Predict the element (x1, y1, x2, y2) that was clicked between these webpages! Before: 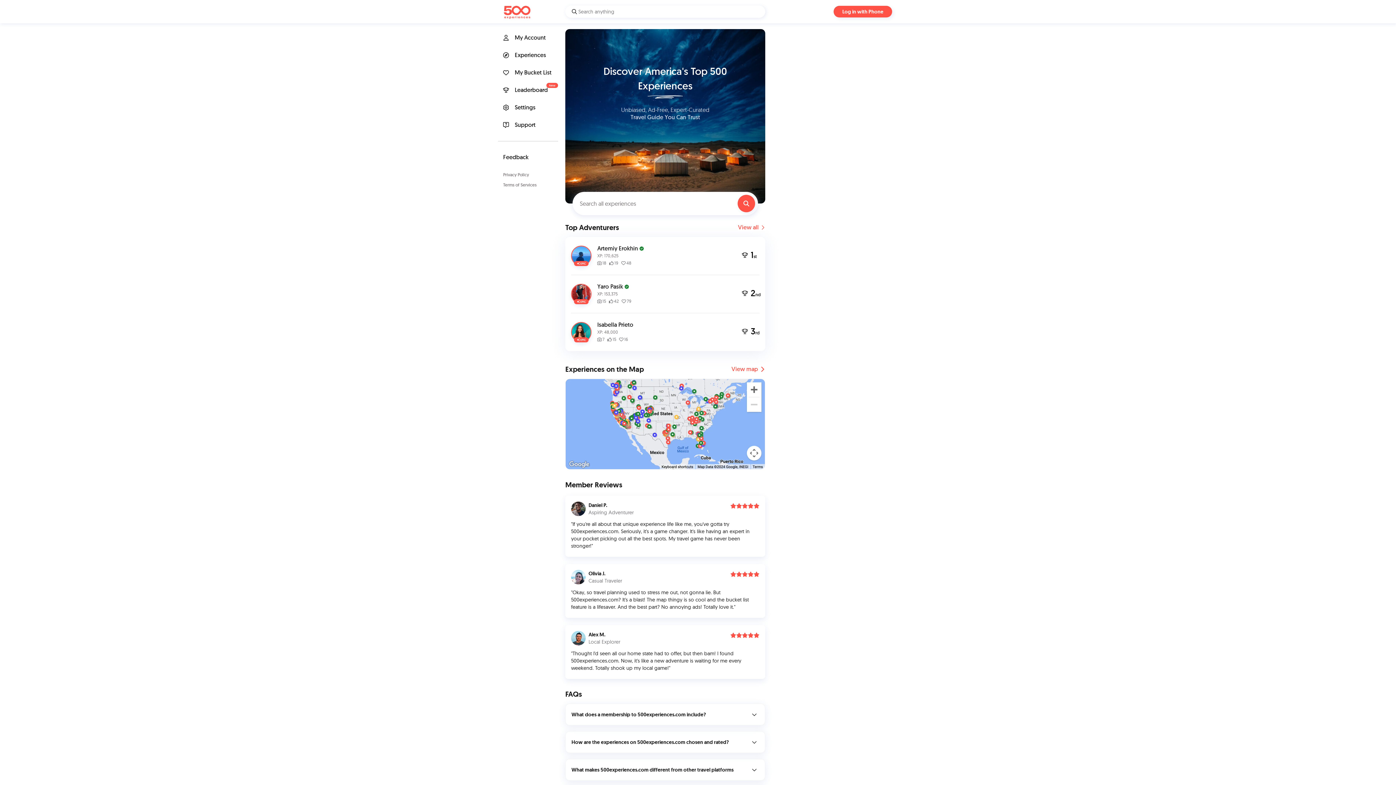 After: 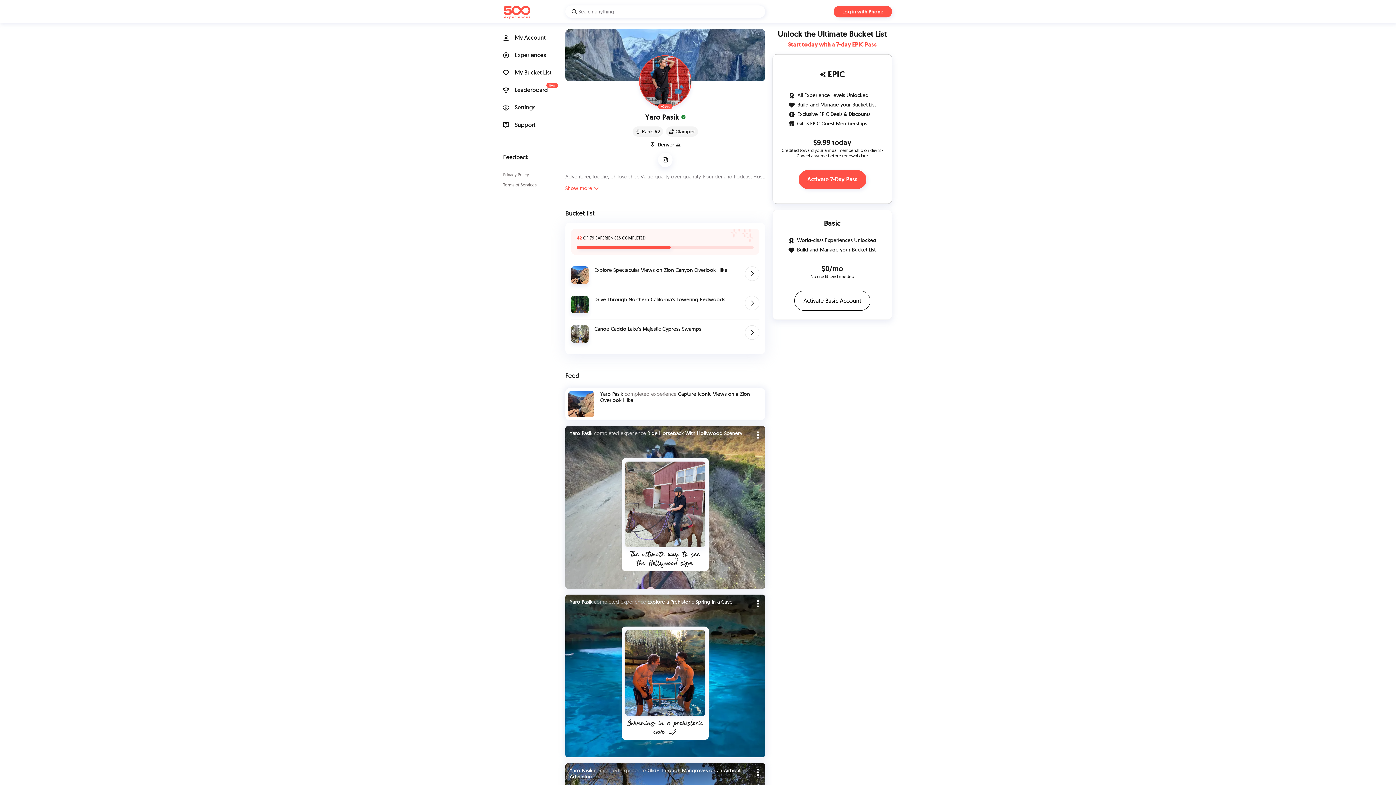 Action: bbox: (571, 275, 759, 313) label:   EPIC

Yaro Pasik  

XP: 153,375

 
15
 
42
 
79
 
2nd